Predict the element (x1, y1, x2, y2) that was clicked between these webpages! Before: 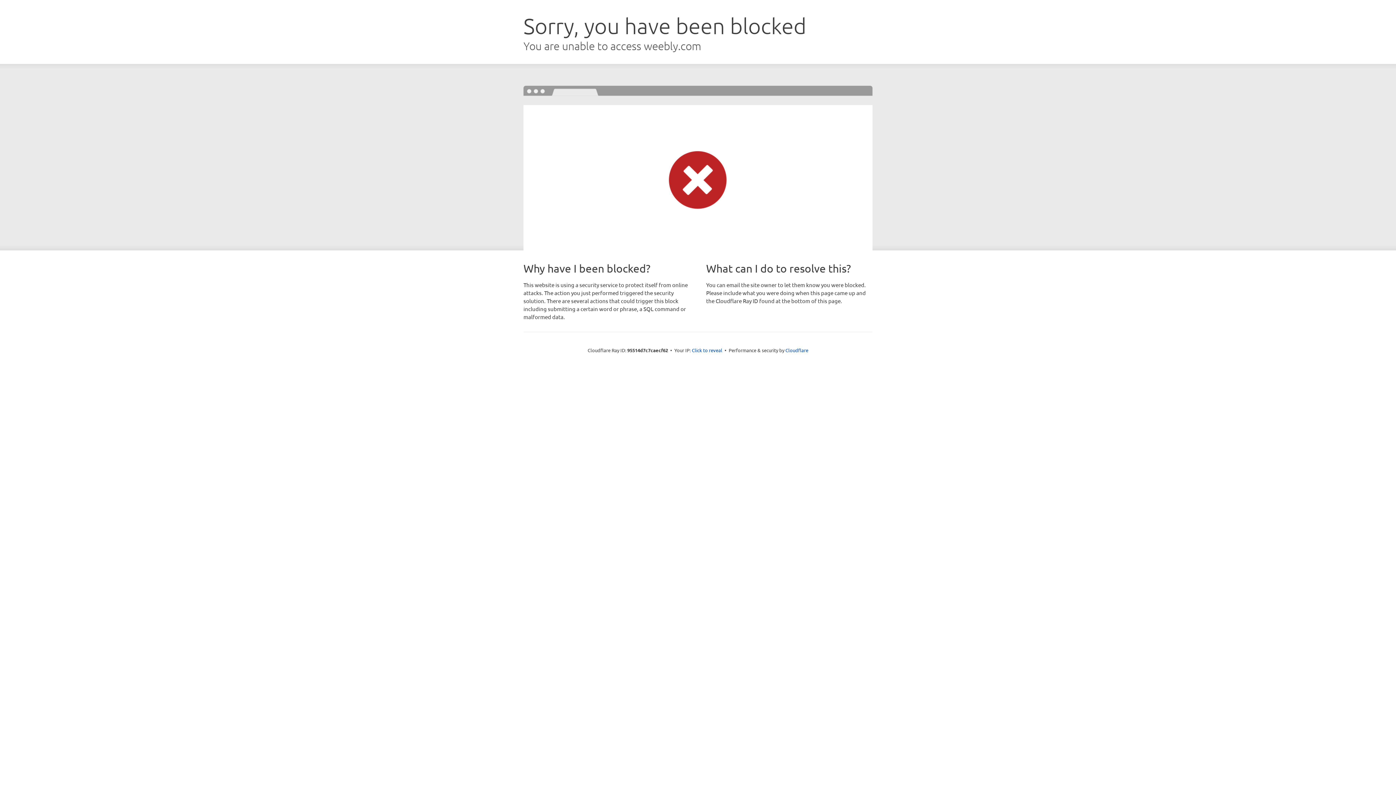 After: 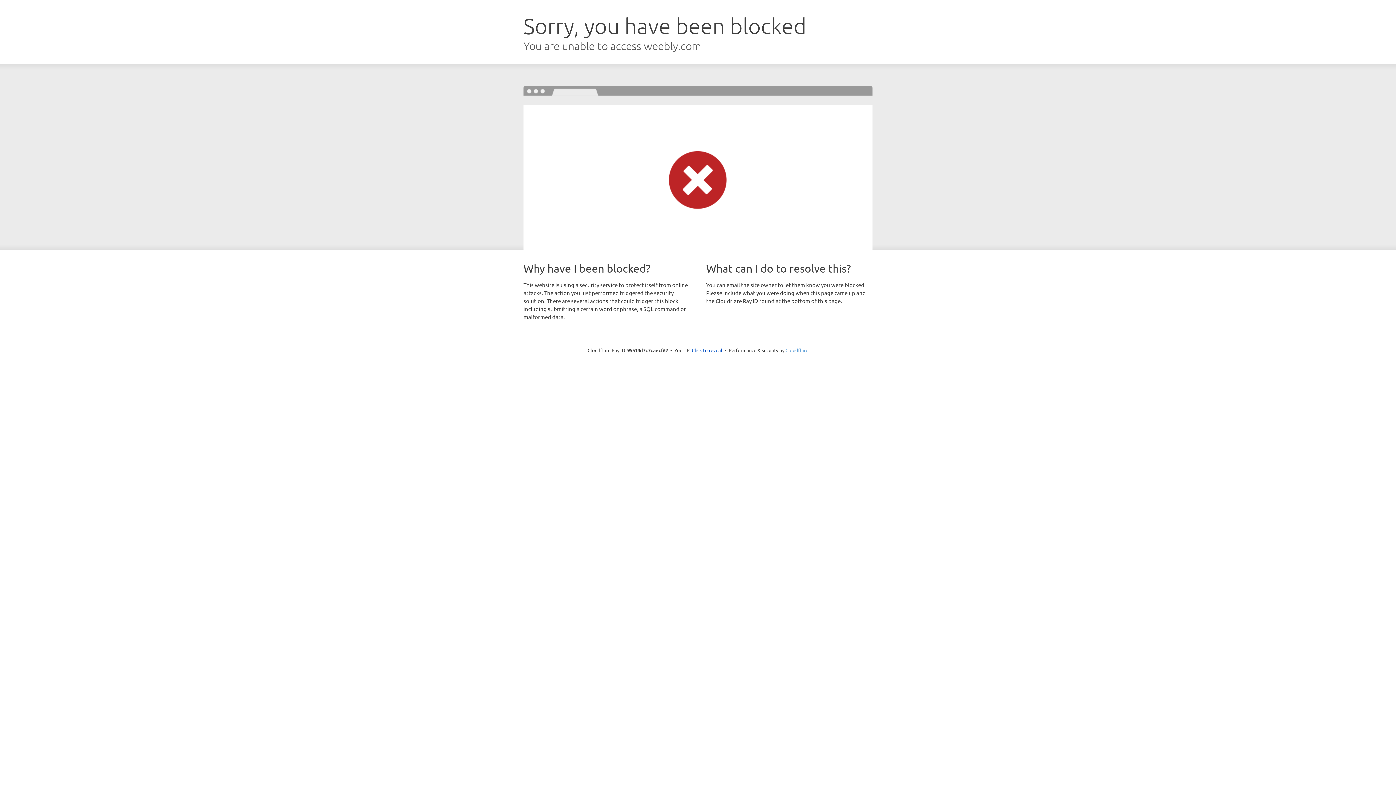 Action: label: Cloudflare bbox: (785, 347, 808, 353)